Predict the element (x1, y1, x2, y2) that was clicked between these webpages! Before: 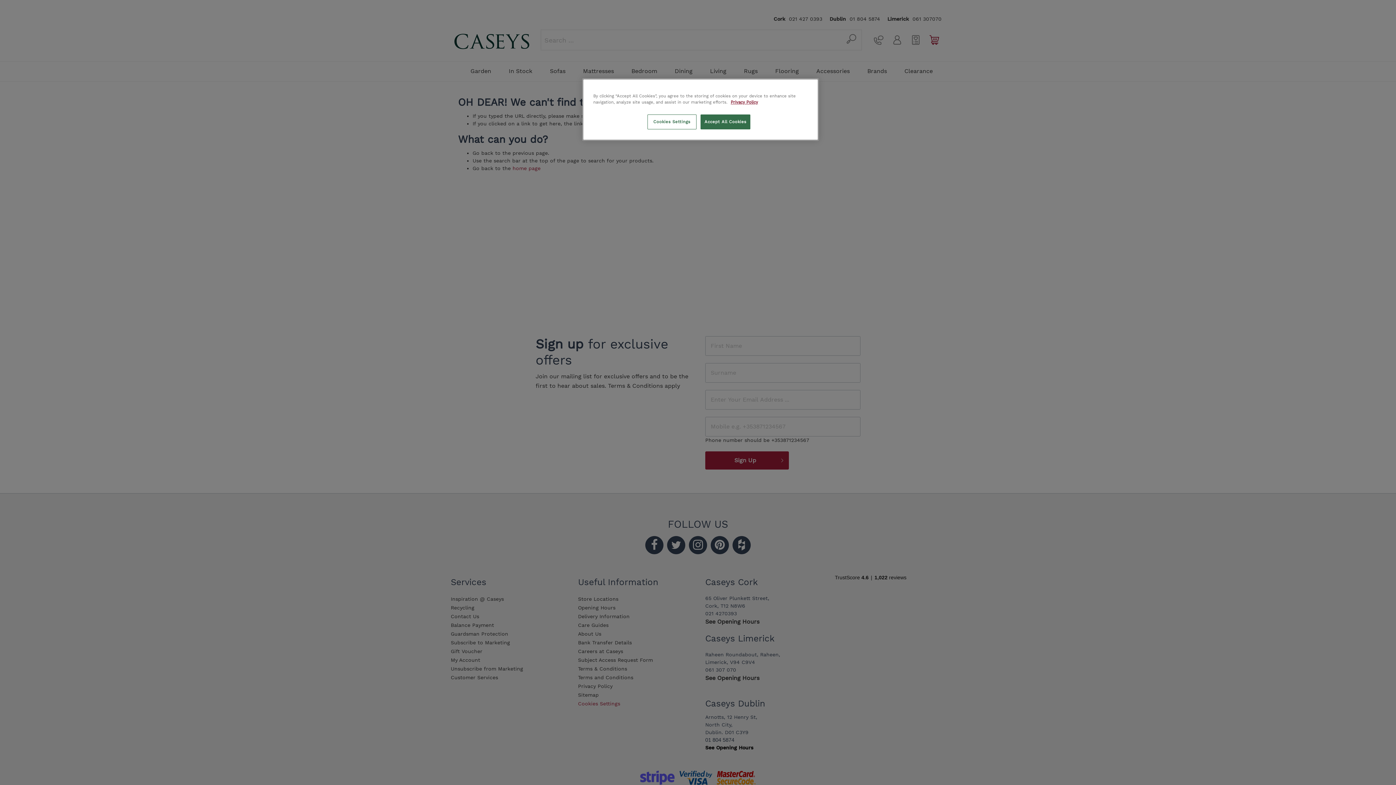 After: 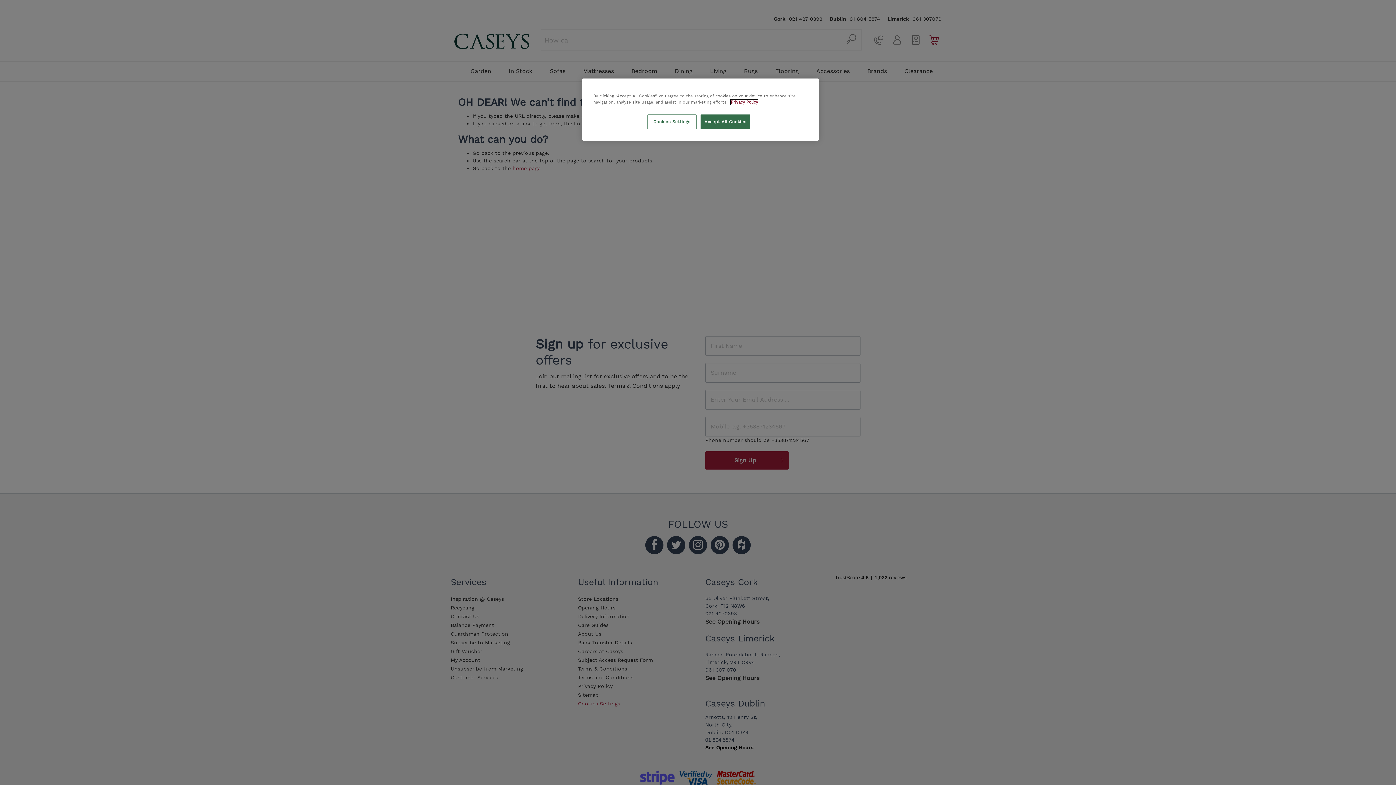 Action: bbox: (730, 99, 758, 104) label: More information about your privacy, opens in a new tab